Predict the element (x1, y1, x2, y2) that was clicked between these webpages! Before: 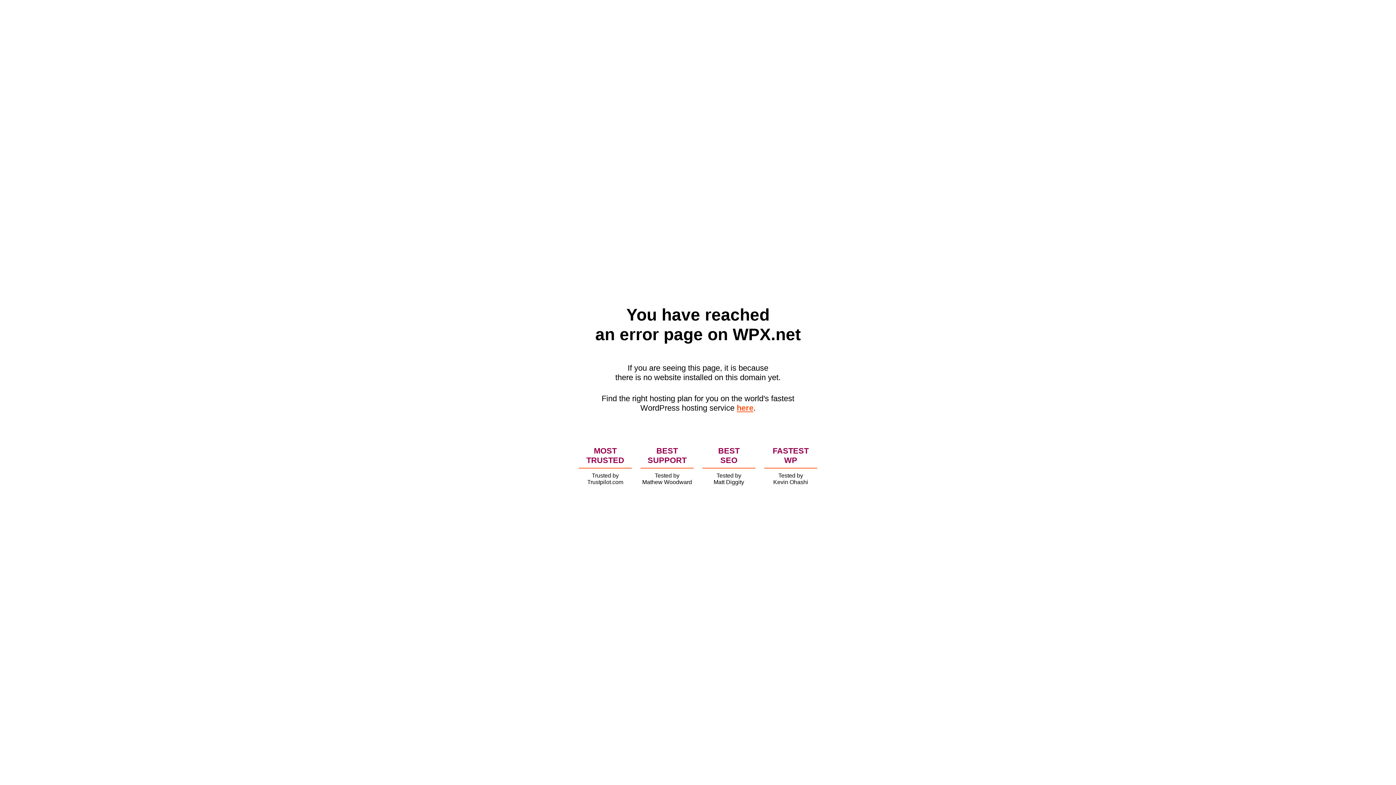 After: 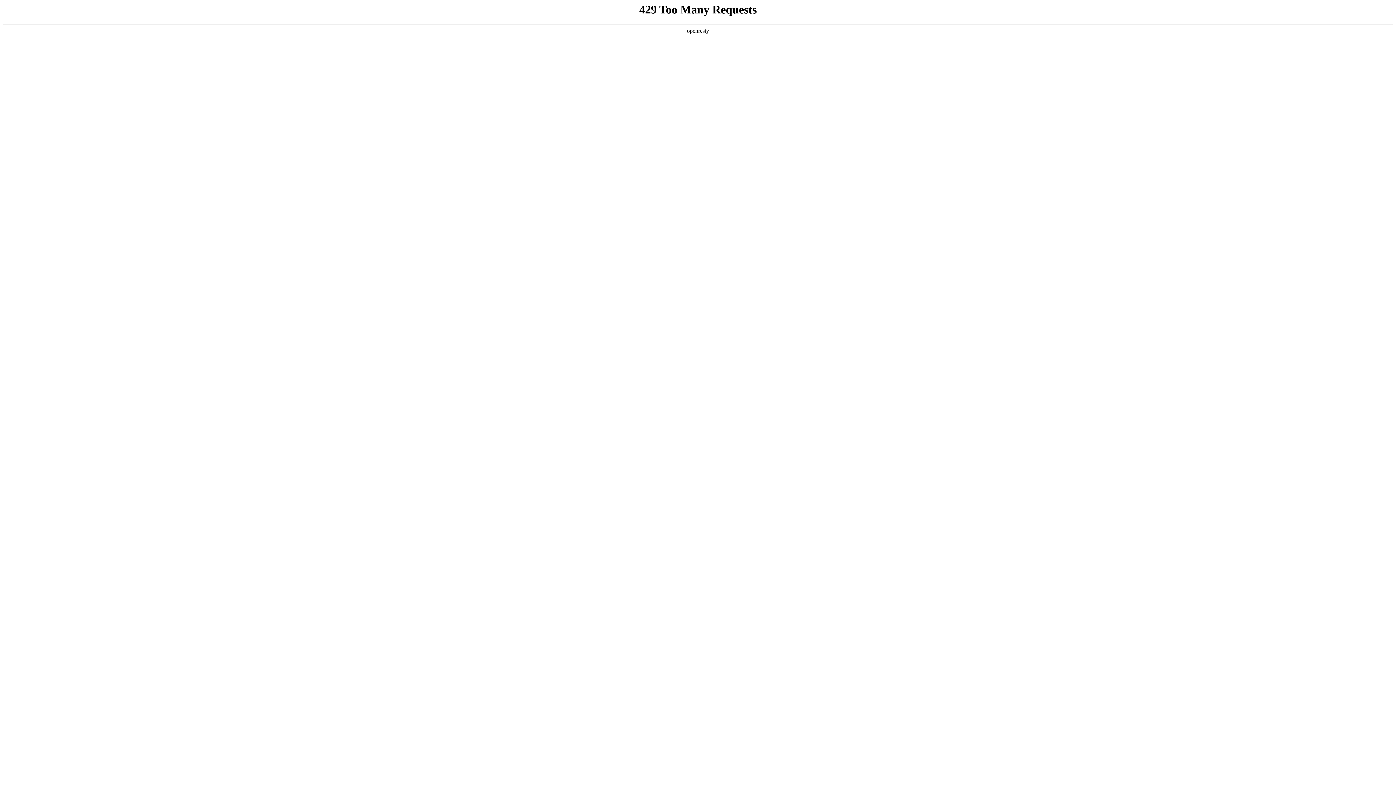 Action: bbox: (736, 403, 753, 412) label: here